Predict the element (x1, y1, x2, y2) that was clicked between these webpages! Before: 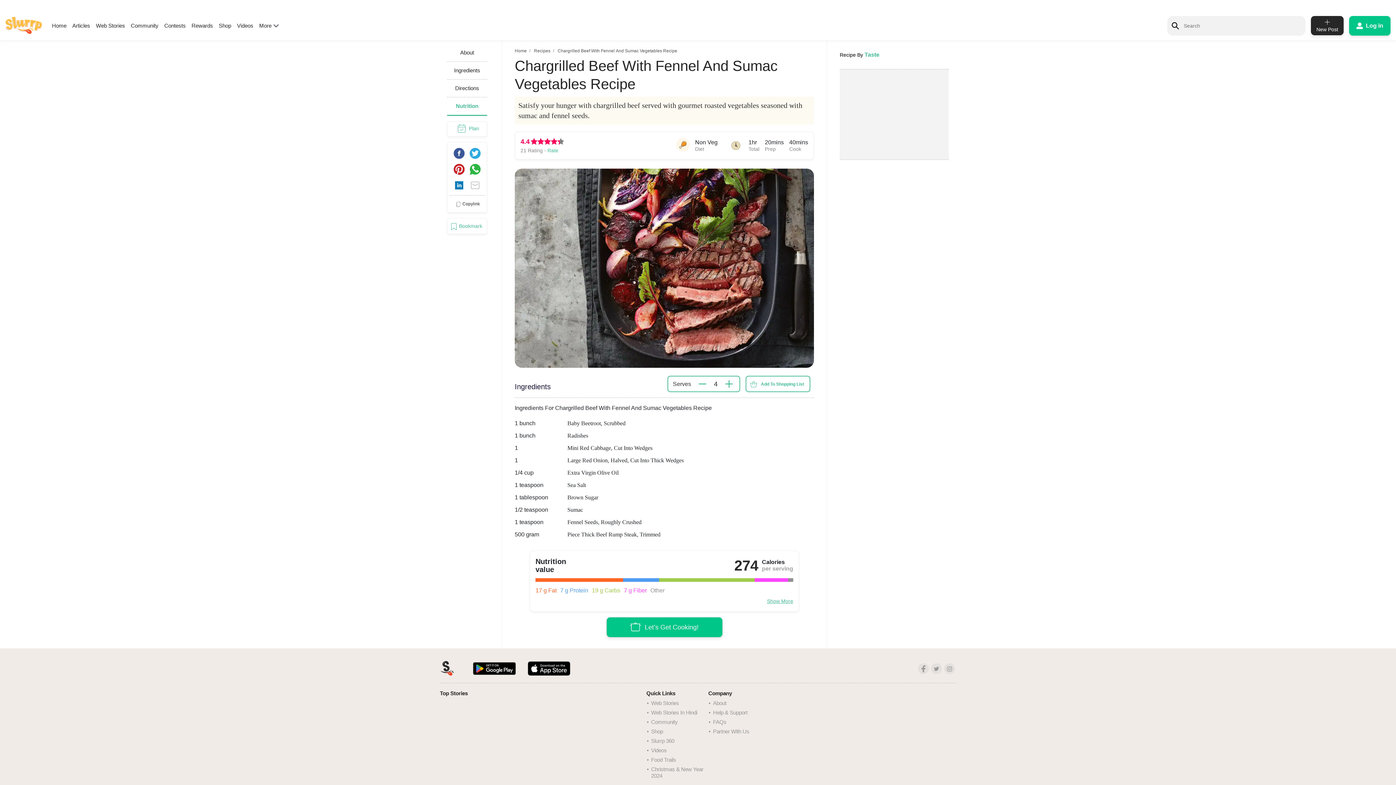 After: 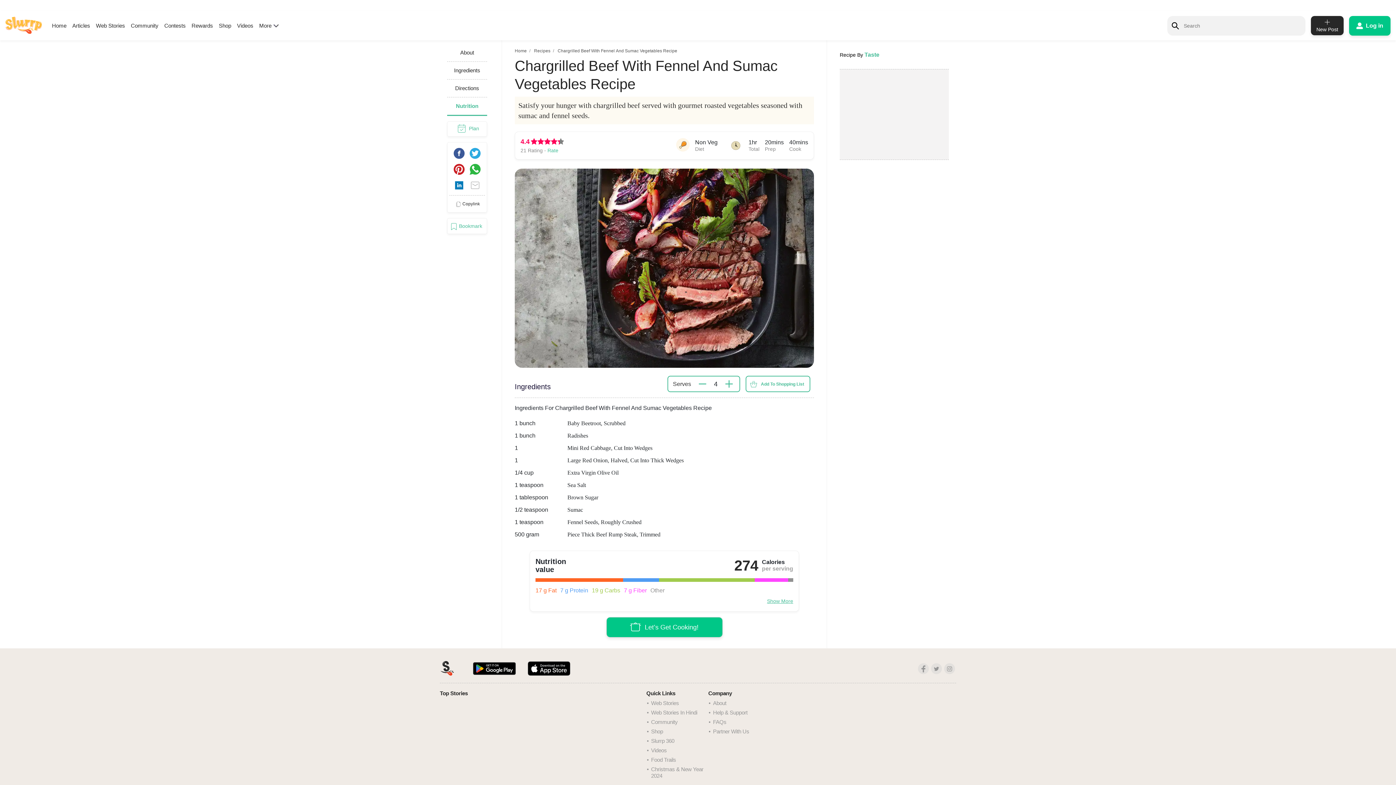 Action: bbox: (452, 145, 466, 161)